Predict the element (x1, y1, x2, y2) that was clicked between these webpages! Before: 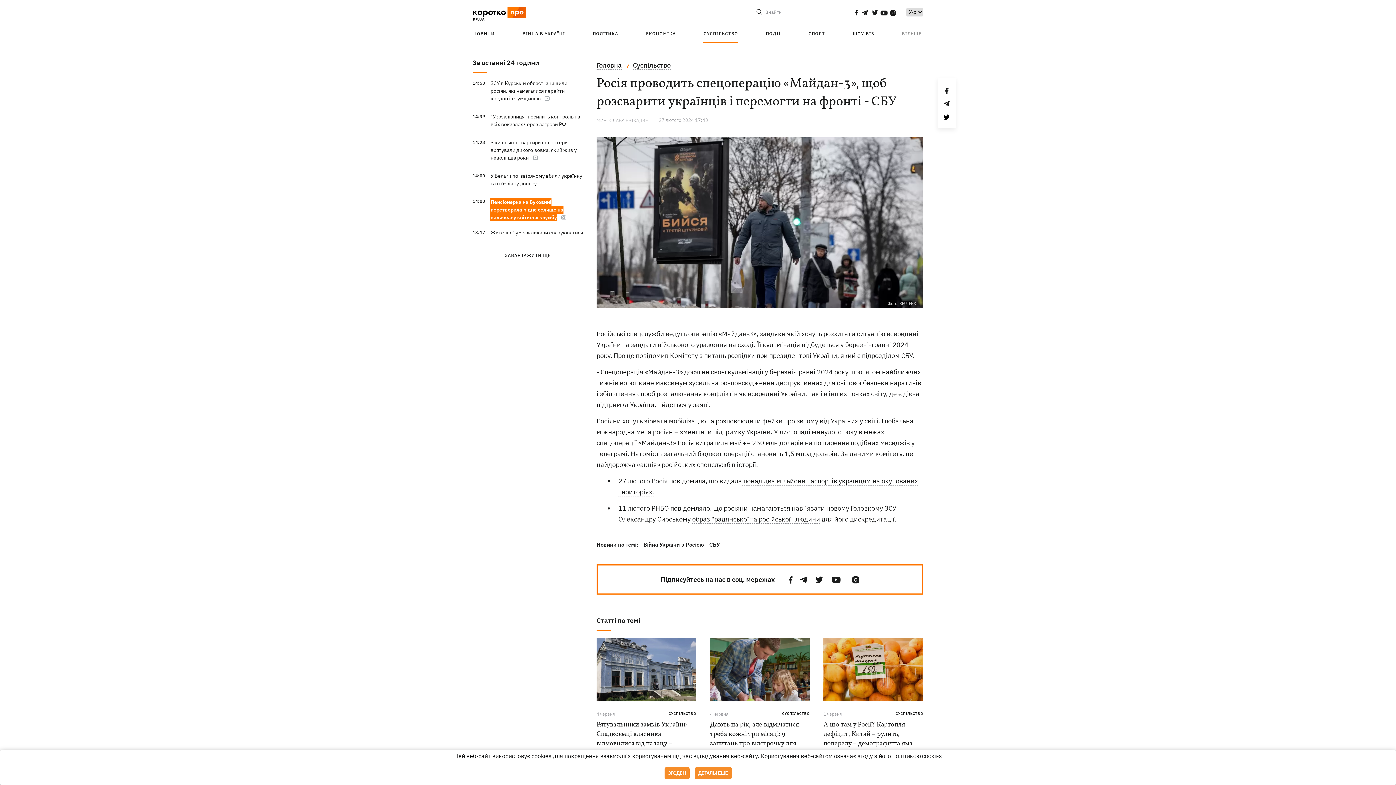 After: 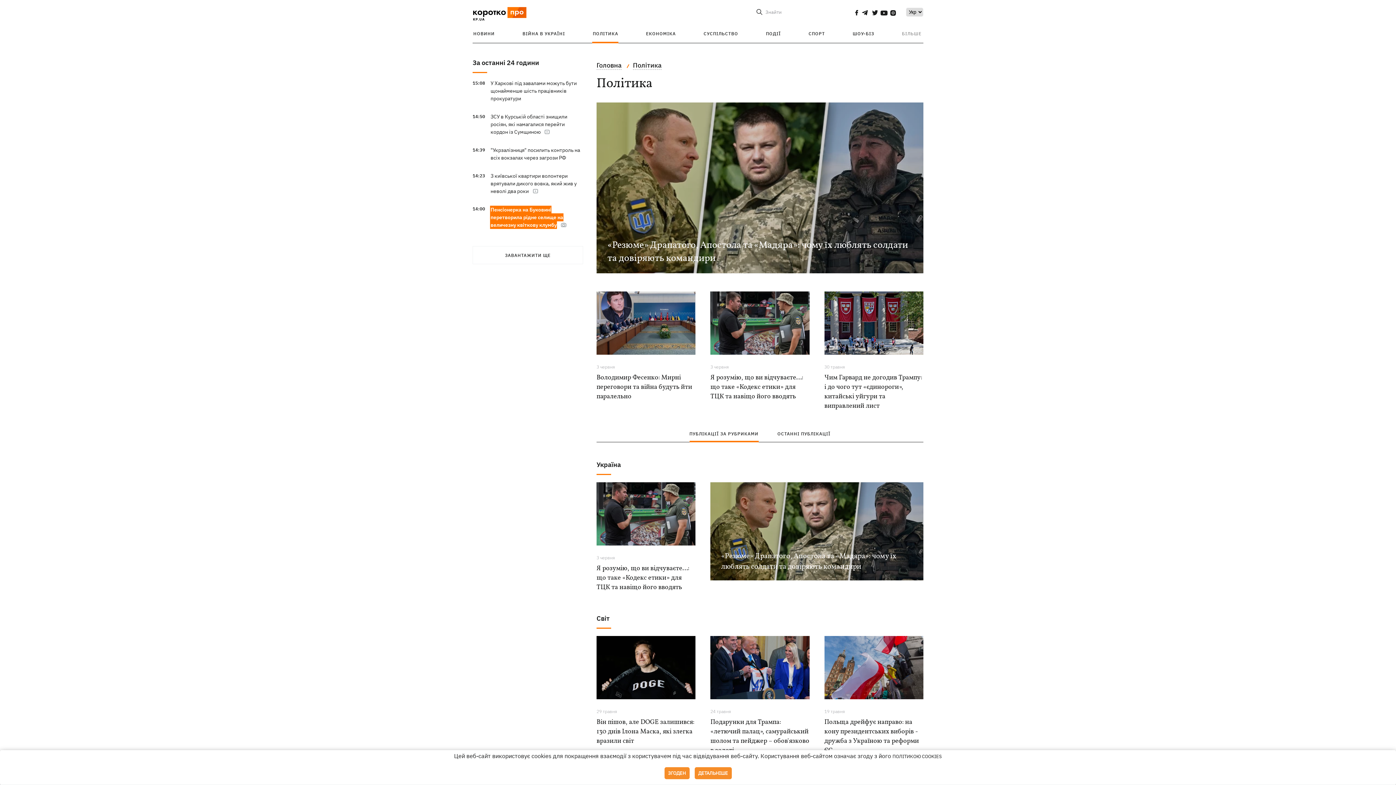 Action: bbox: (593, 30, 618, 36) label: ПОЛІТИКА